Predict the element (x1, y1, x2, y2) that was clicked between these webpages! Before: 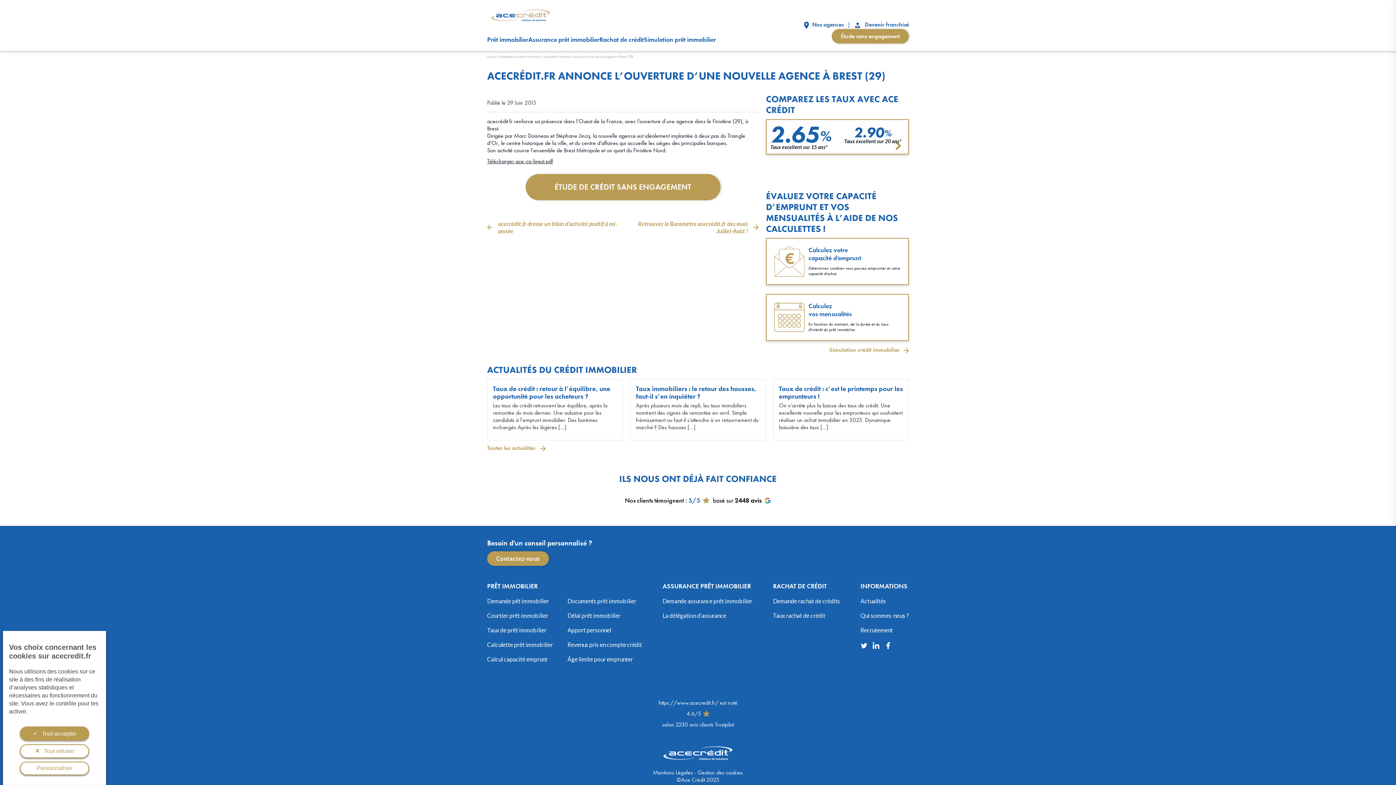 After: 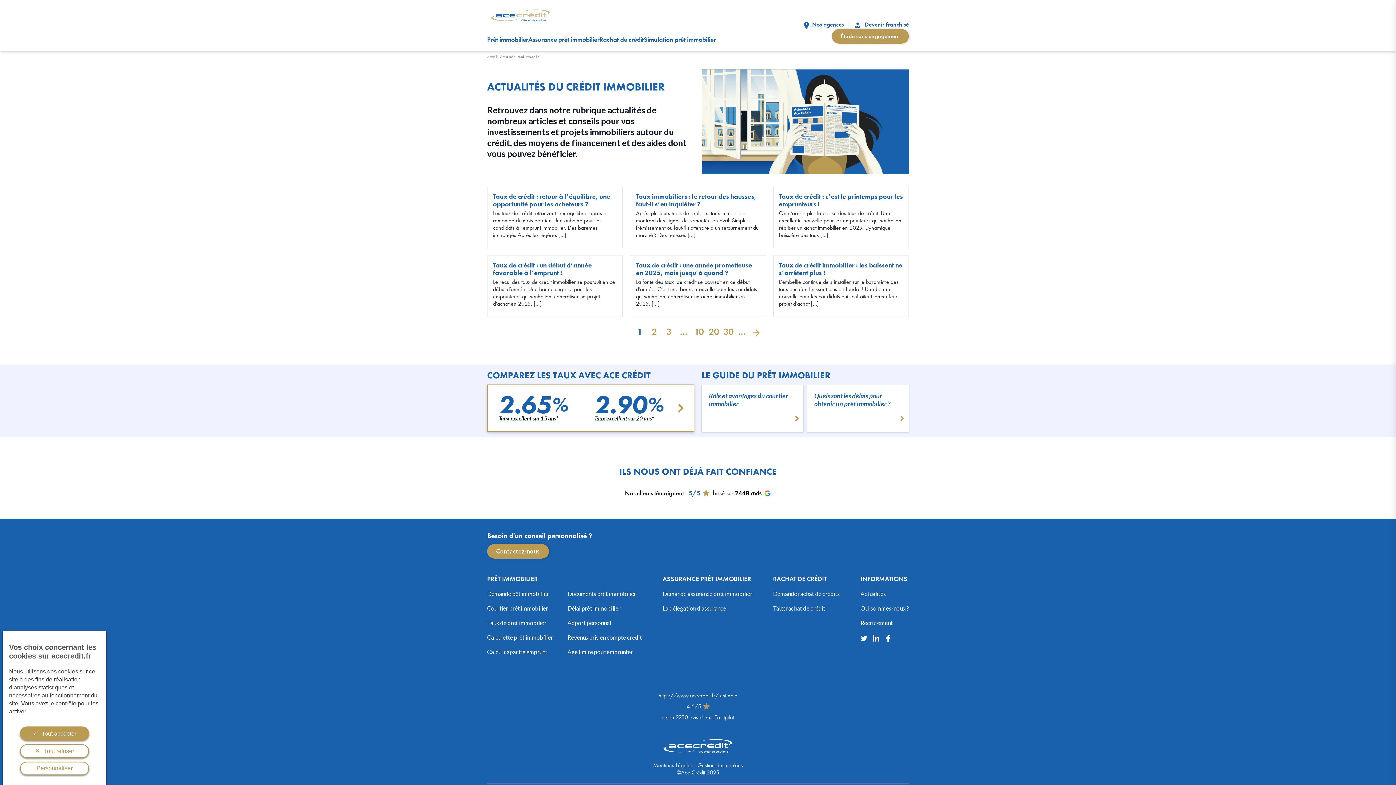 Action: bbox: (487, 444, 545, 452) label: Toutes les actualités 